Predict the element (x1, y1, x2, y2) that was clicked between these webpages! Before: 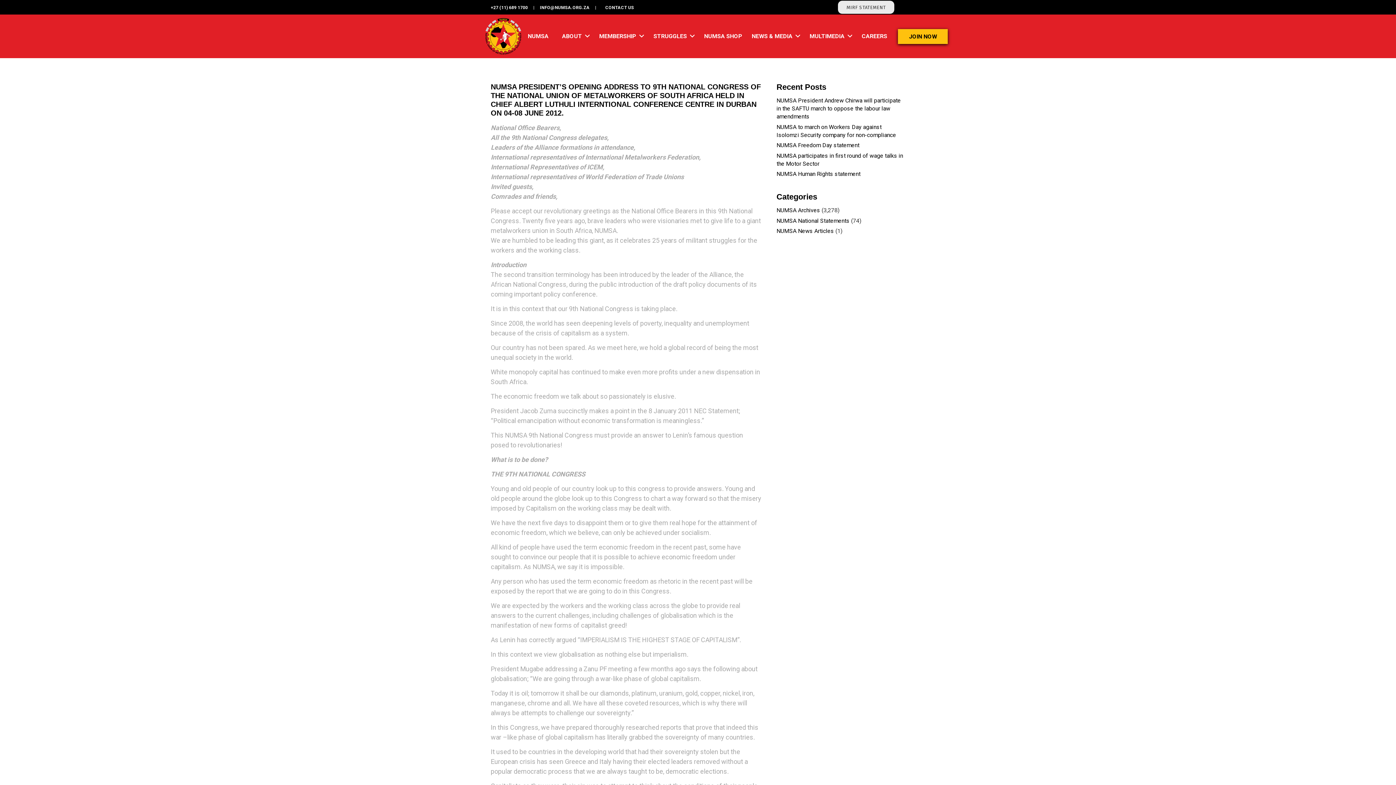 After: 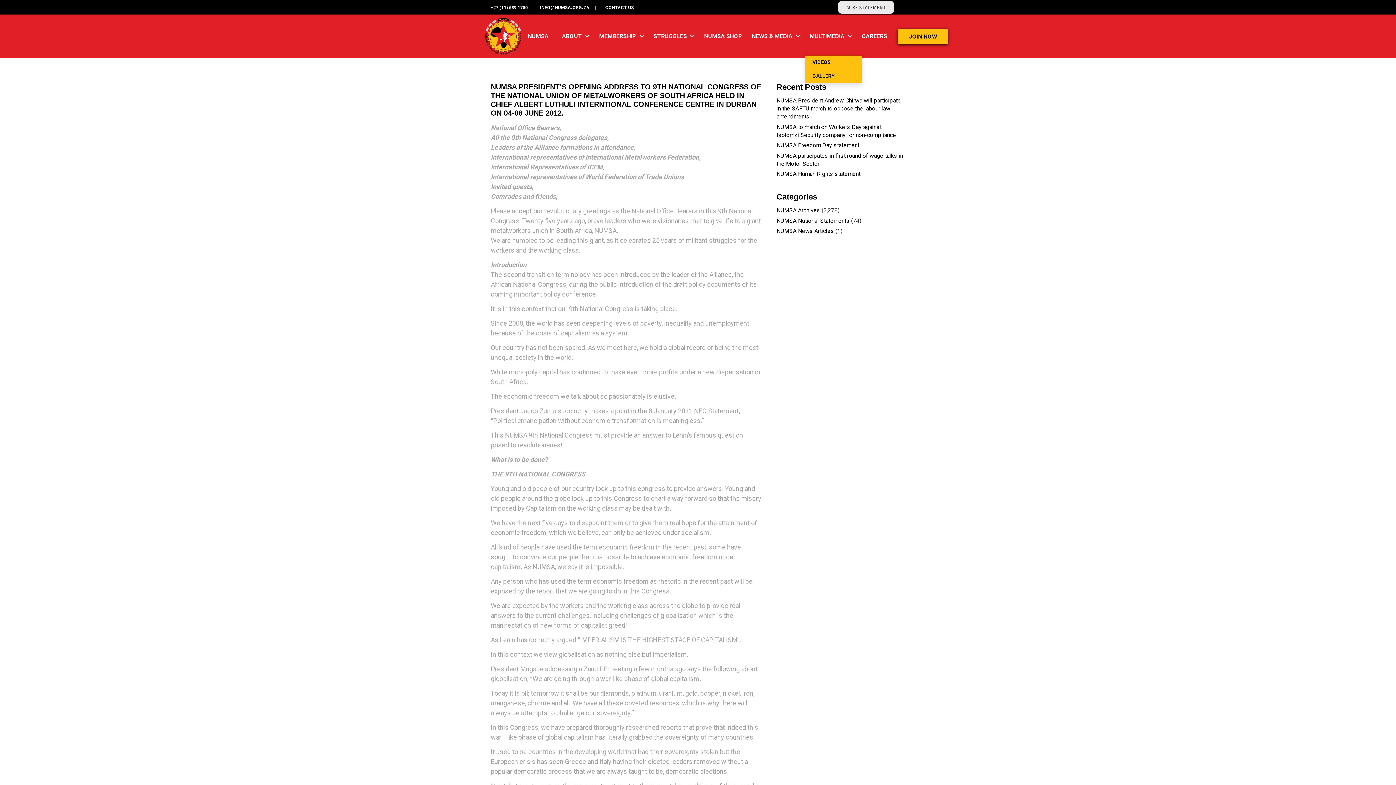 Action: label: MULTIMEDIA bbox: (809, 17, 852, 55)